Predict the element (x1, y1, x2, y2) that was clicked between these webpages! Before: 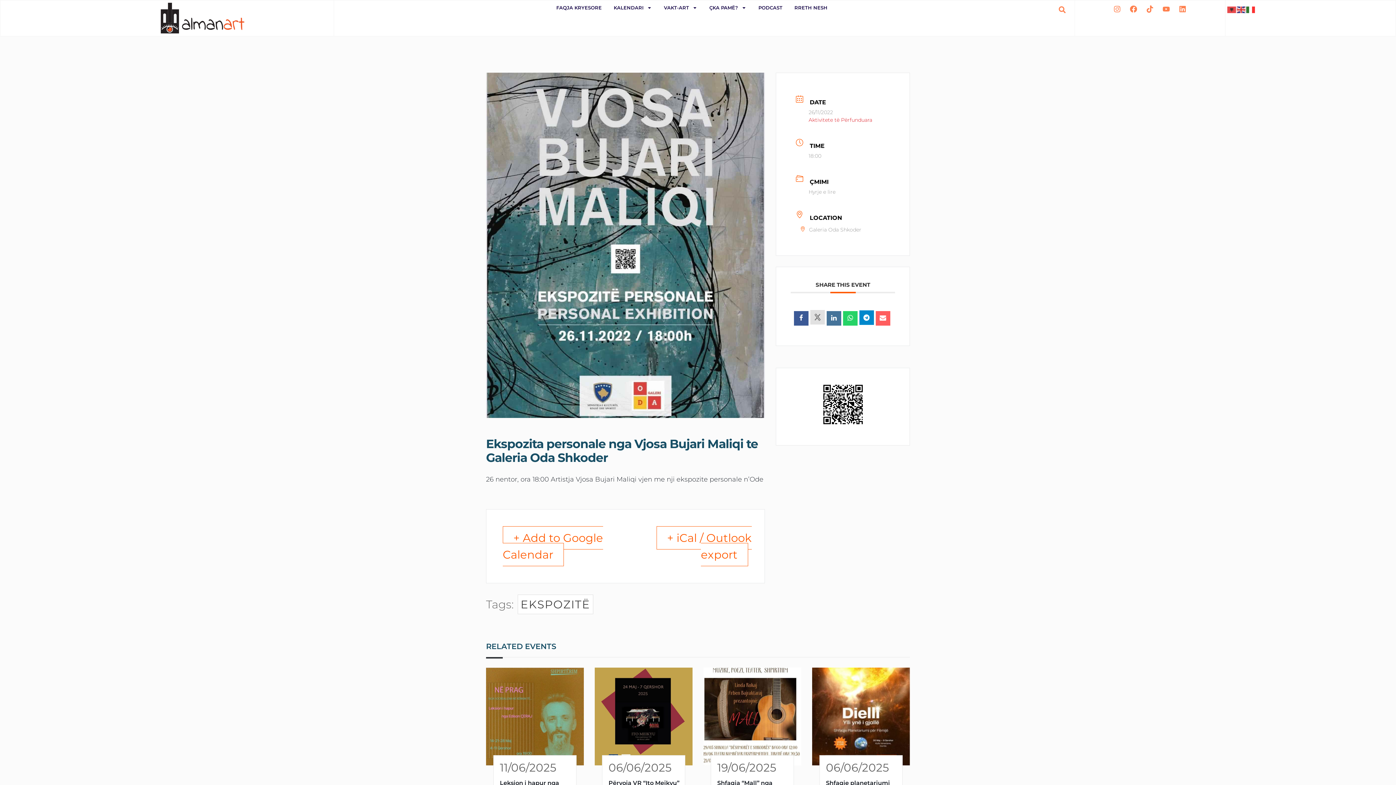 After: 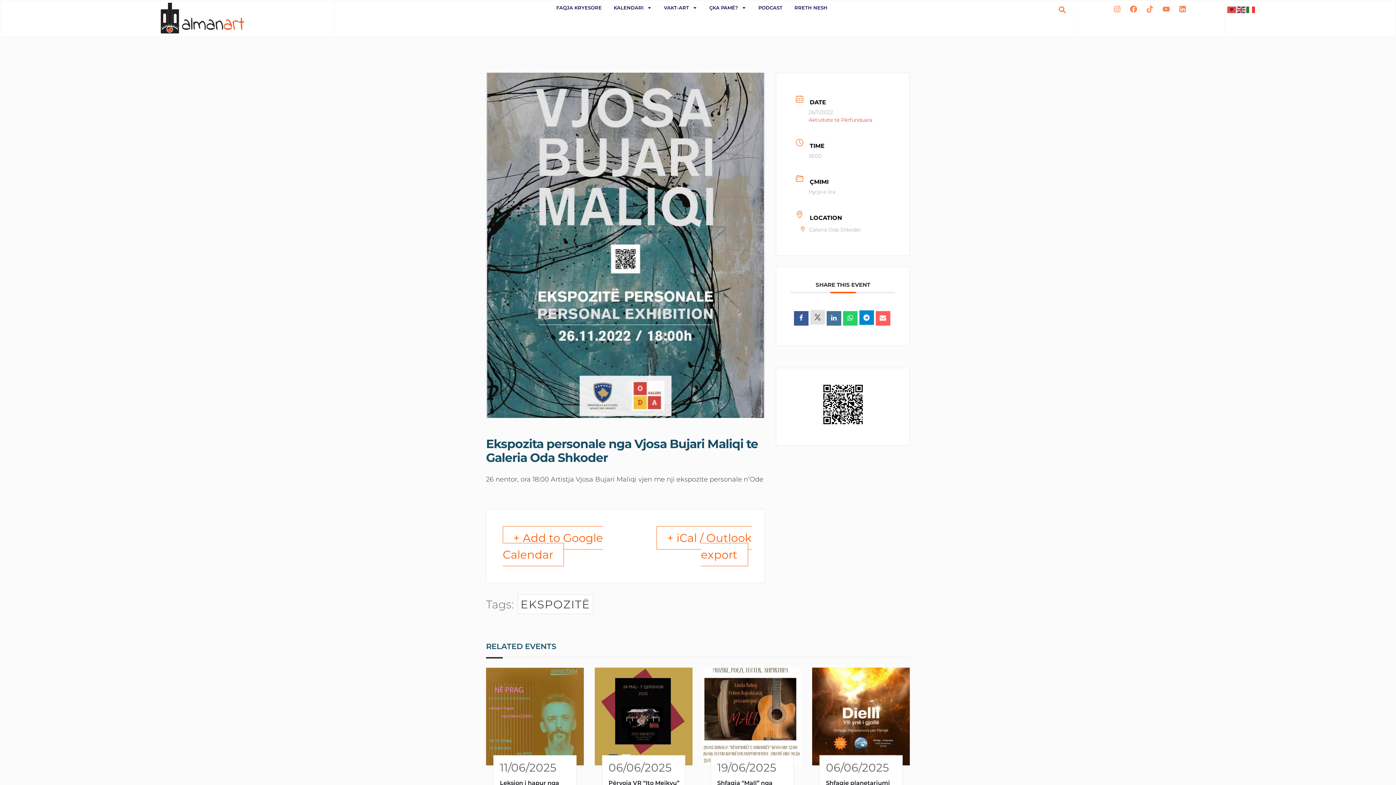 Action: bbox: (1144, 3, 1156, 14) label: Tiktok